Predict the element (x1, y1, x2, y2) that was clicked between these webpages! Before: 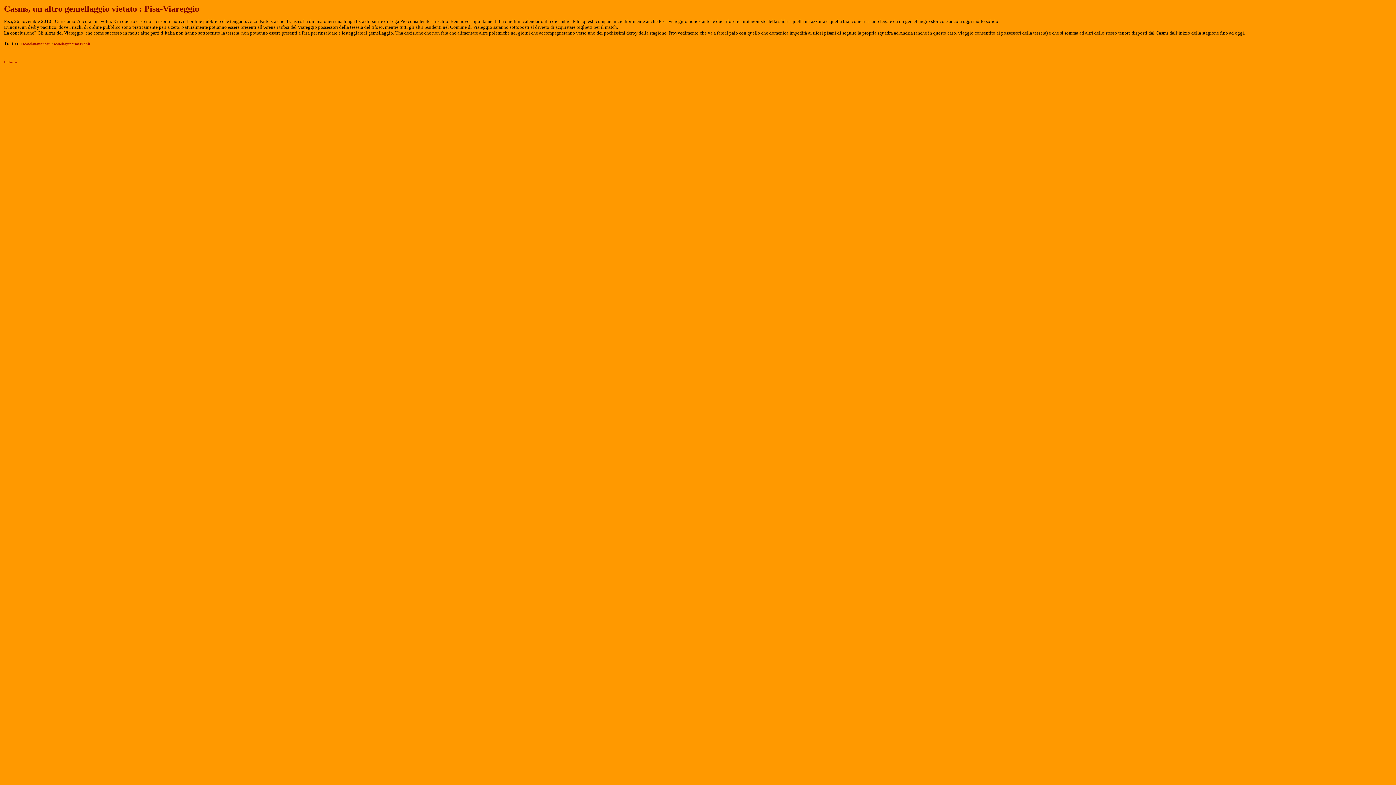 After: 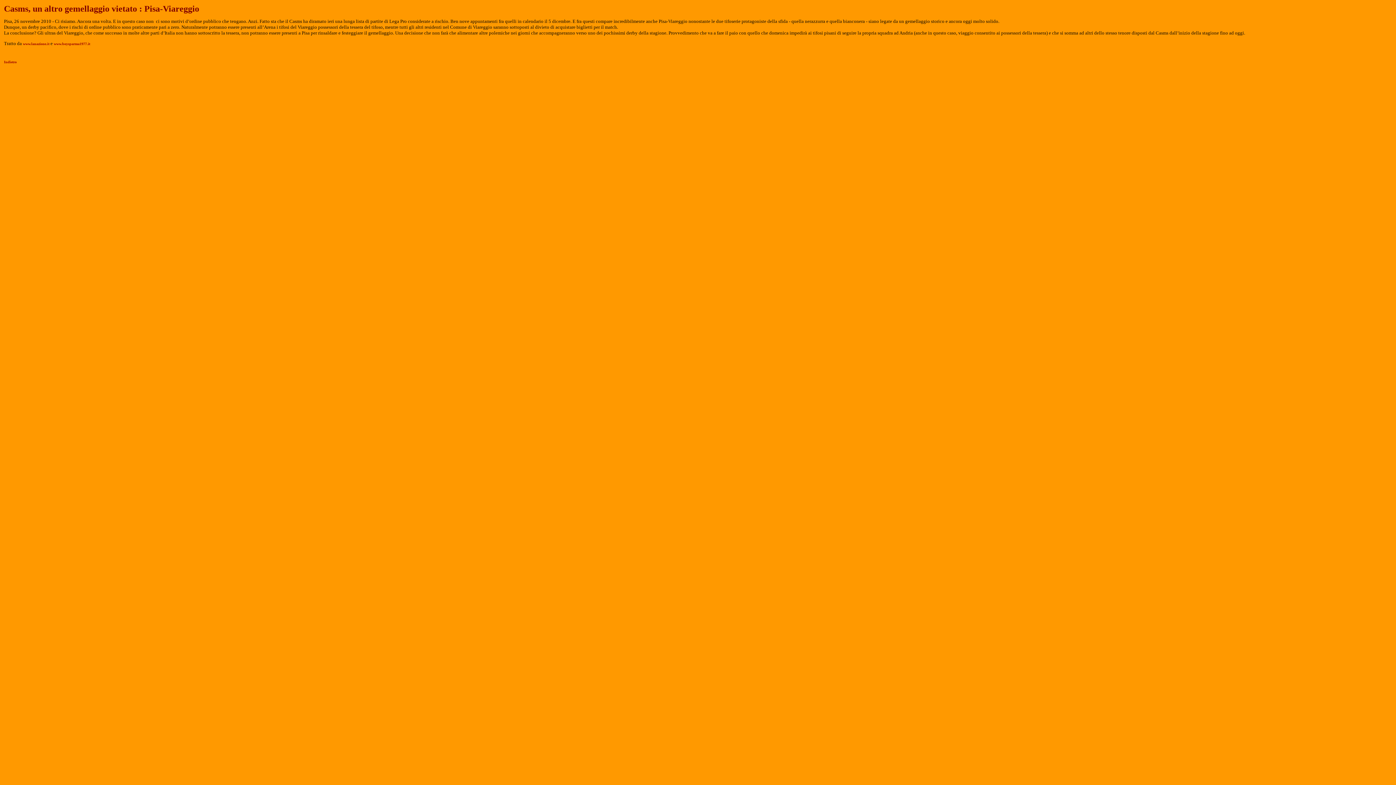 Action: label: www.lanazione.it bbox: (22, 41, 49, 45)